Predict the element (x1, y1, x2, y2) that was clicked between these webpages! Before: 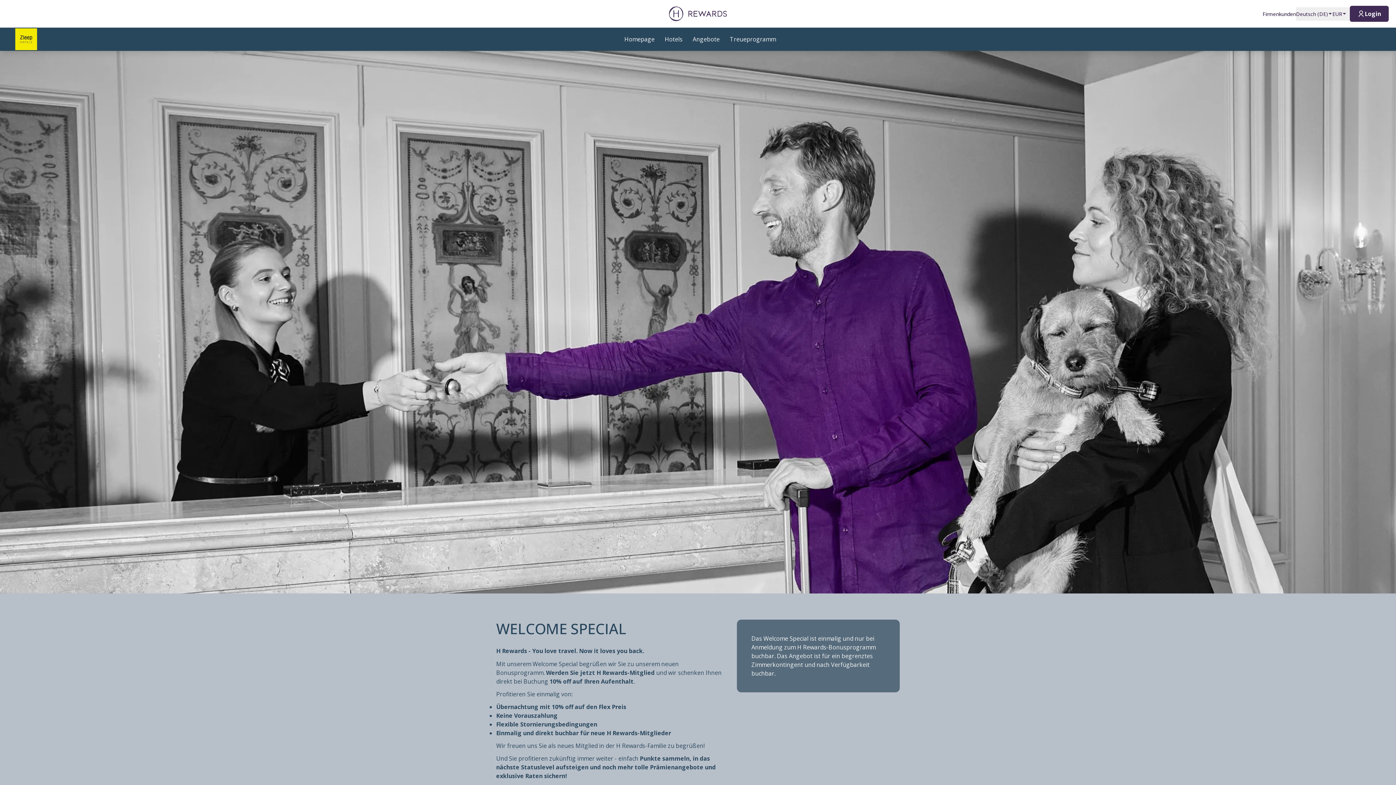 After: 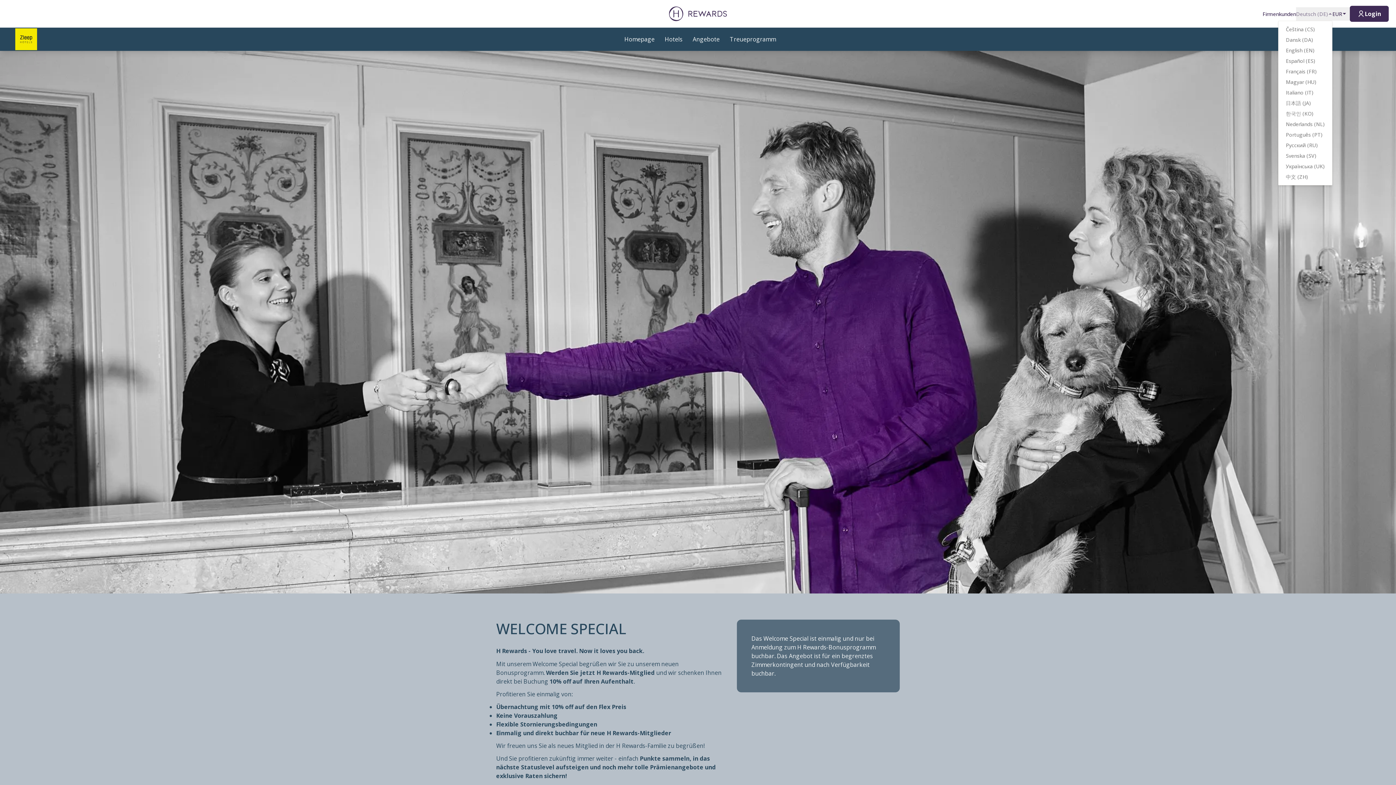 Action: label: Deutsch (DE) bbox: (1296, 7, 1332, 20)